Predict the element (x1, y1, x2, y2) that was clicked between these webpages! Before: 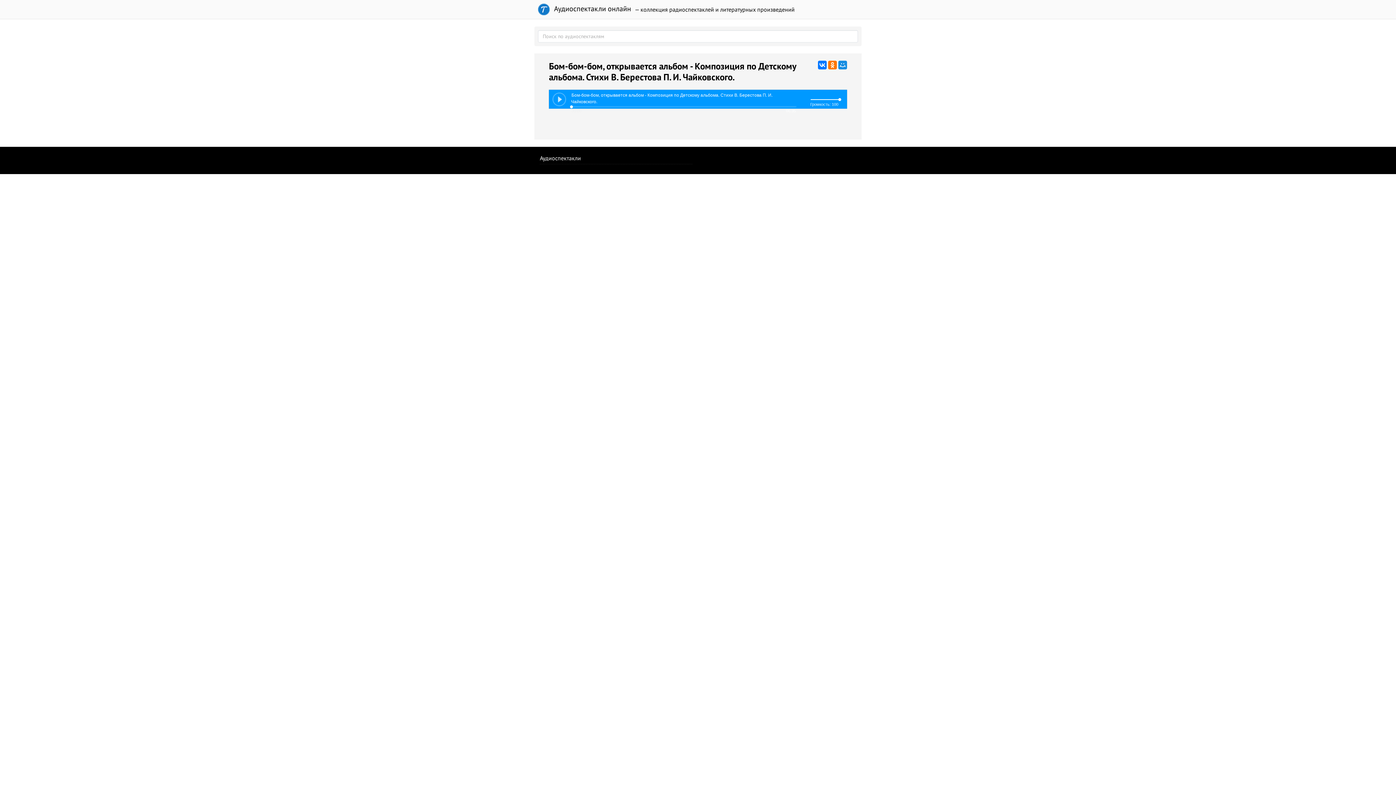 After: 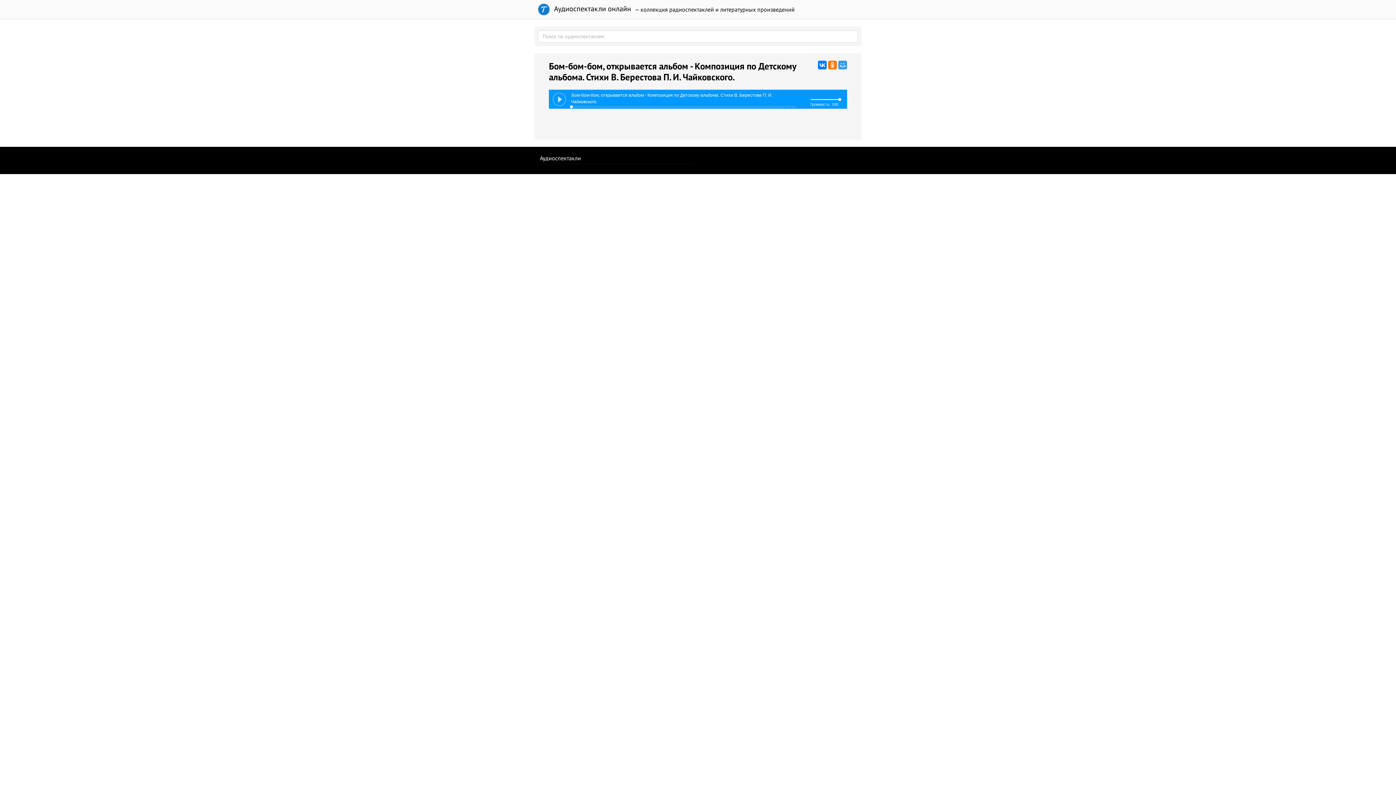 Action: bbox: (838, 60, 847, 69)